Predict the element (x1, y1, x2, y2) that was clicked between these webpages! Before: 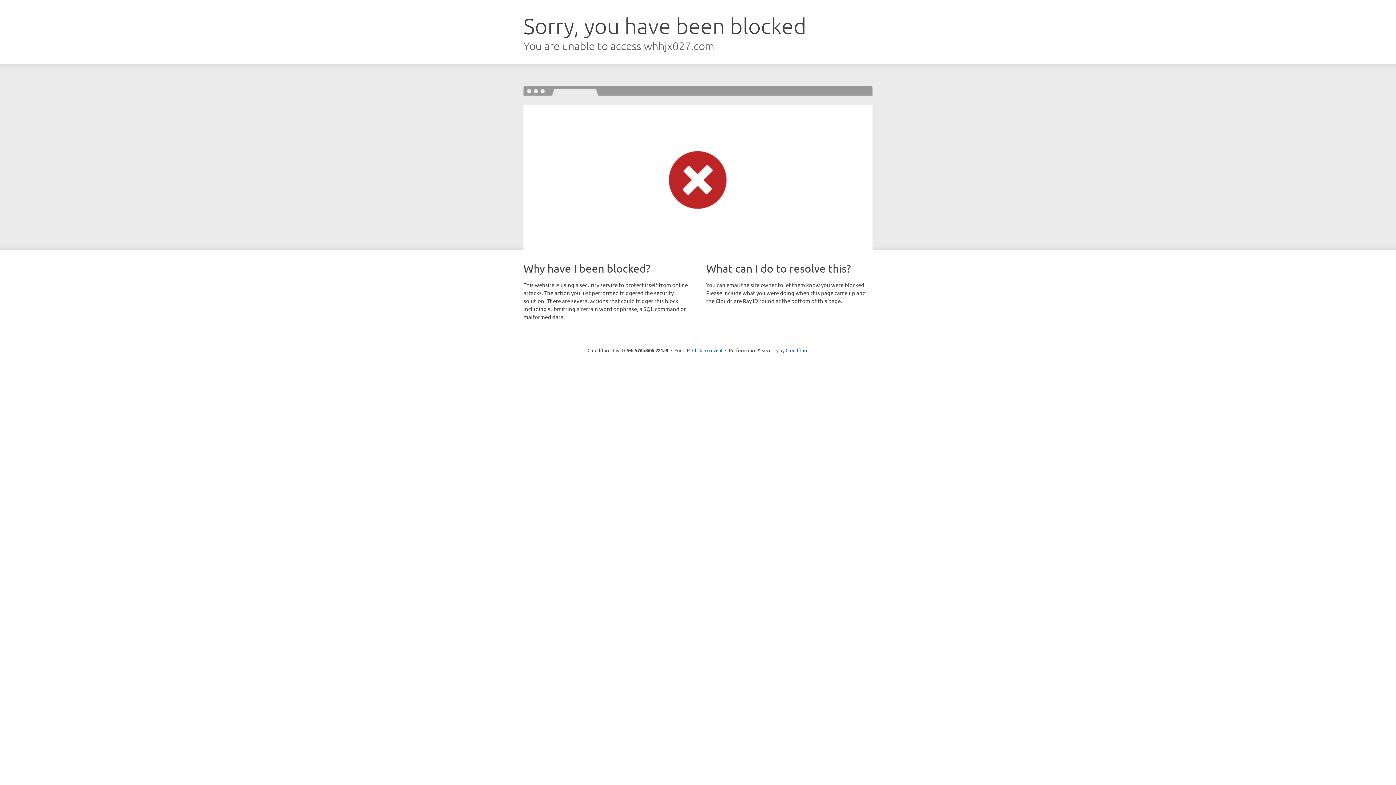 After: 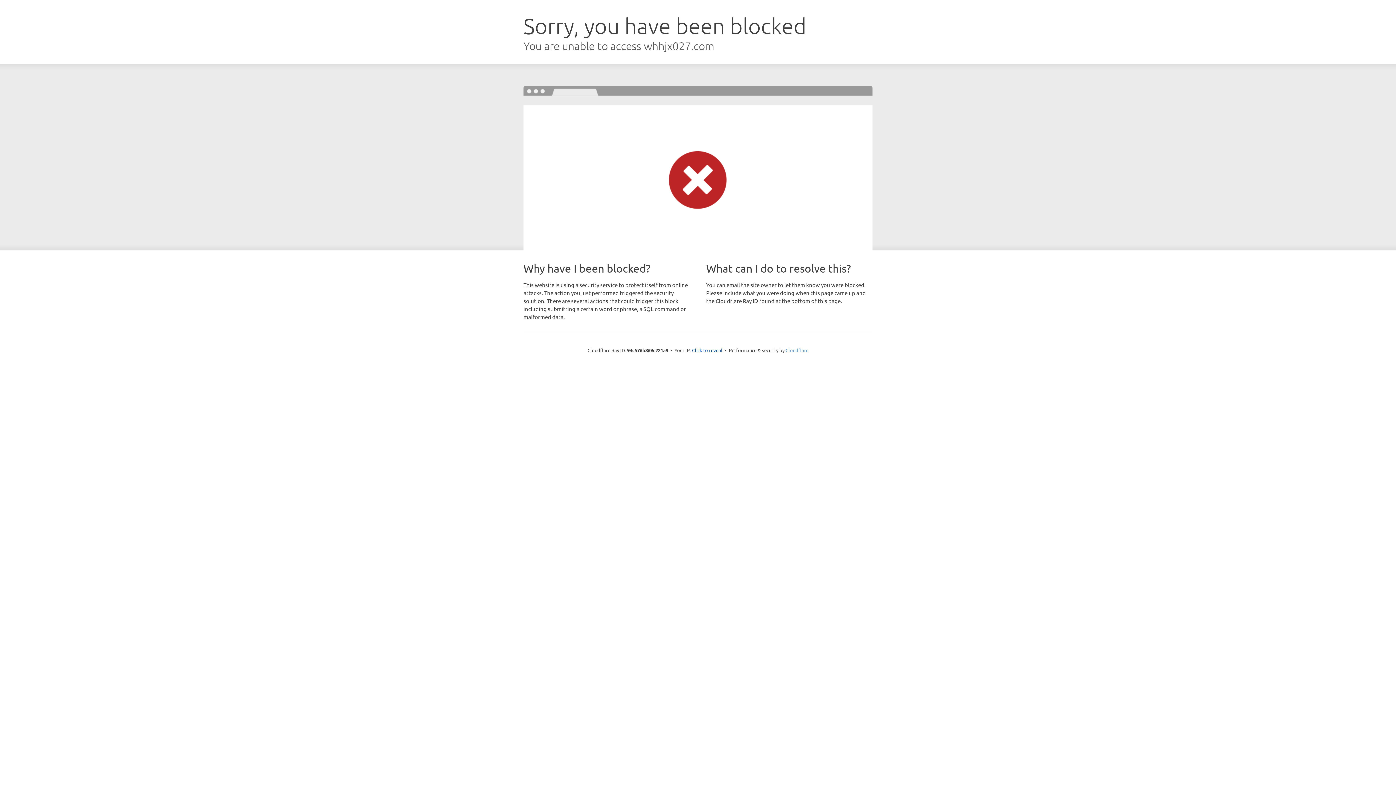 Action: bbox: (785, 347, 808, 353) label: Cloudflare